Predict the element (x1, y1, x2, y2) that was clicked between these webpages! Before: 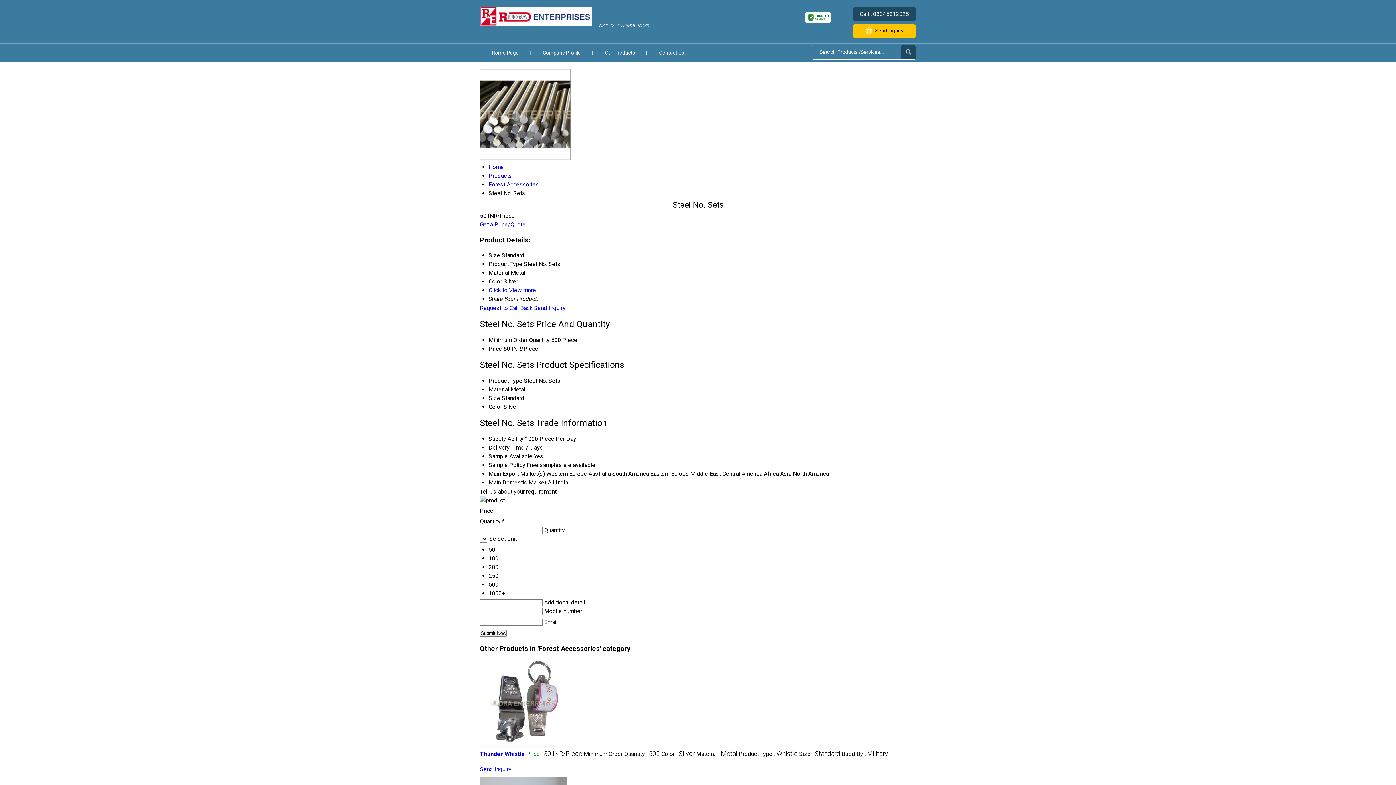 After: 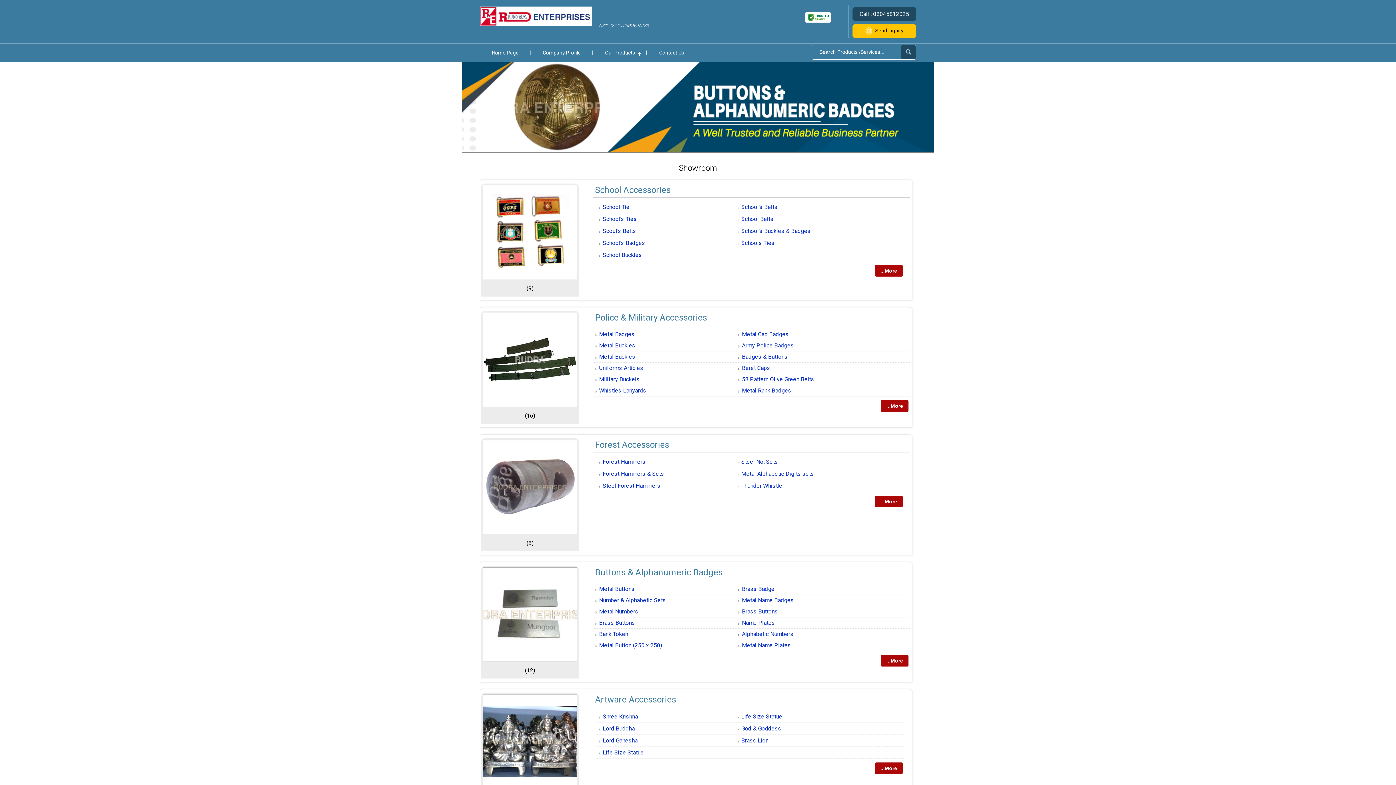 Action: bbox: (593, 43, 647, 61) label: Our Products